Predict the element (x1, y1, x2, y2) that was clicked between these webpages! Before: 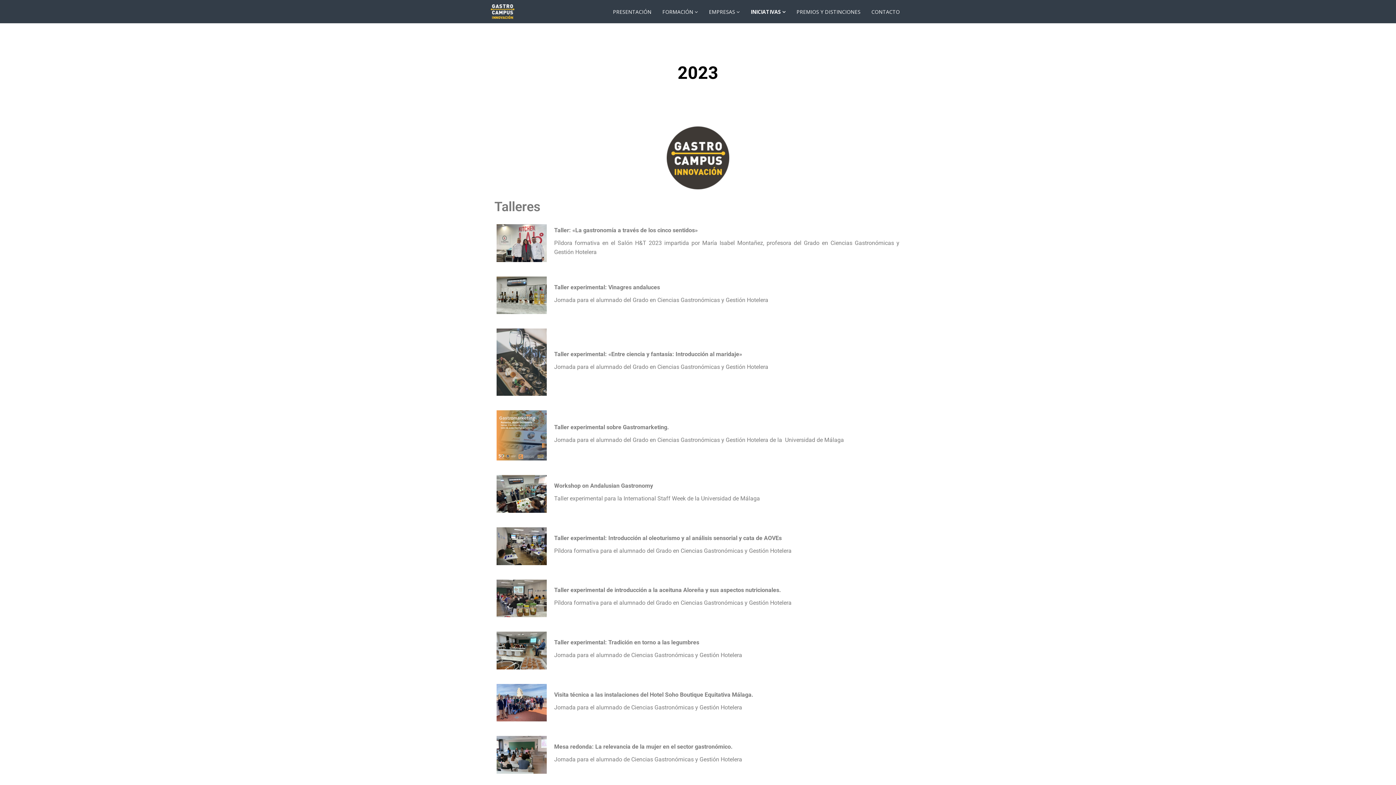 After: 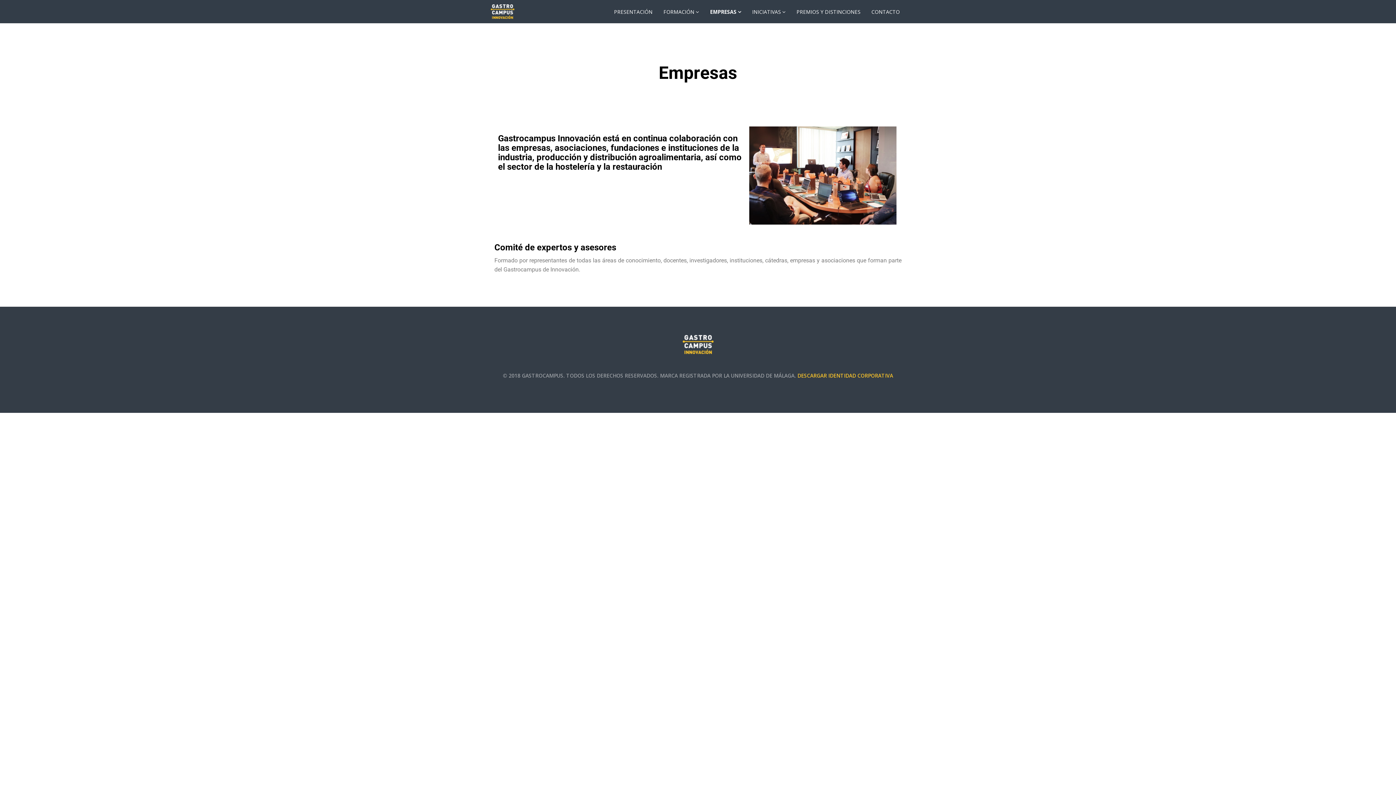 Action: bbox: (703, 5, 745, 18) label: EMPRESAS